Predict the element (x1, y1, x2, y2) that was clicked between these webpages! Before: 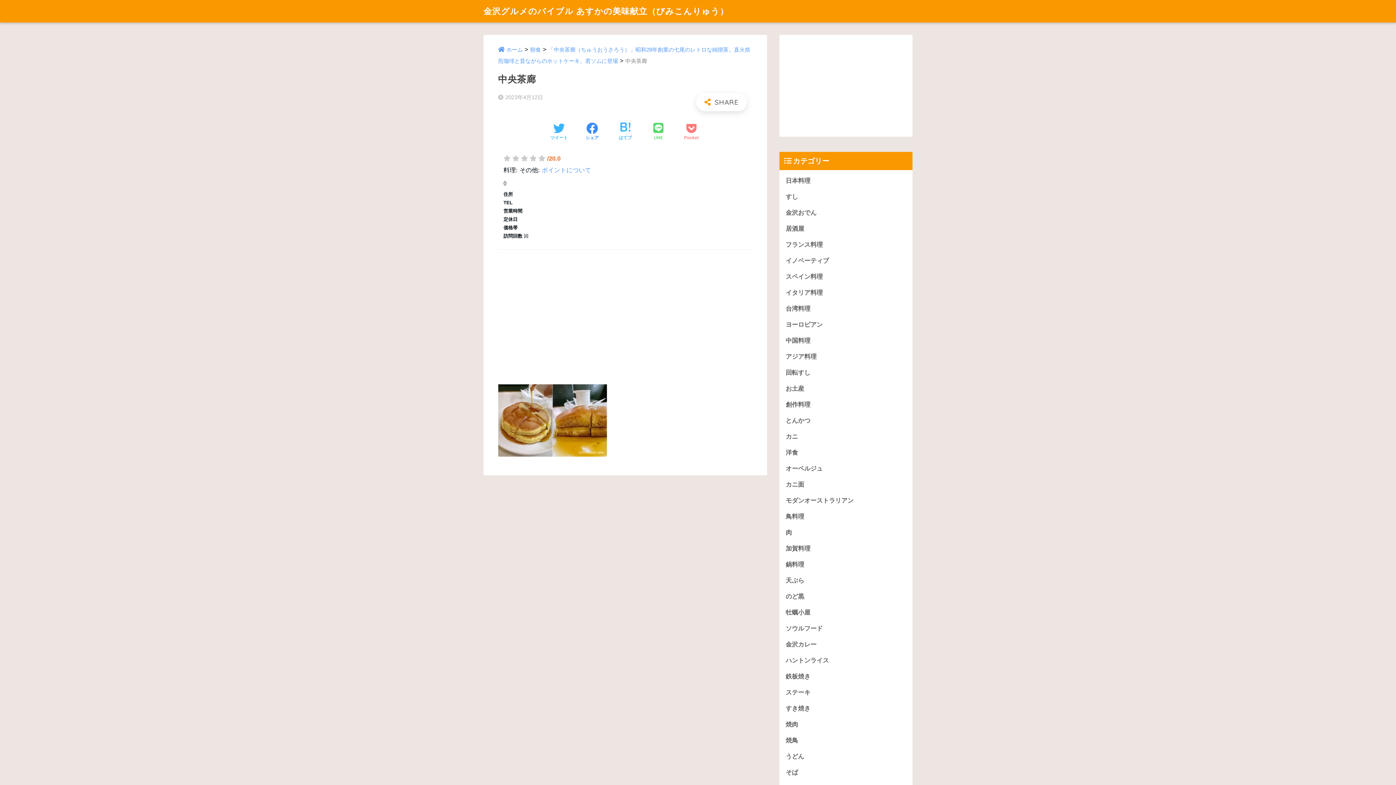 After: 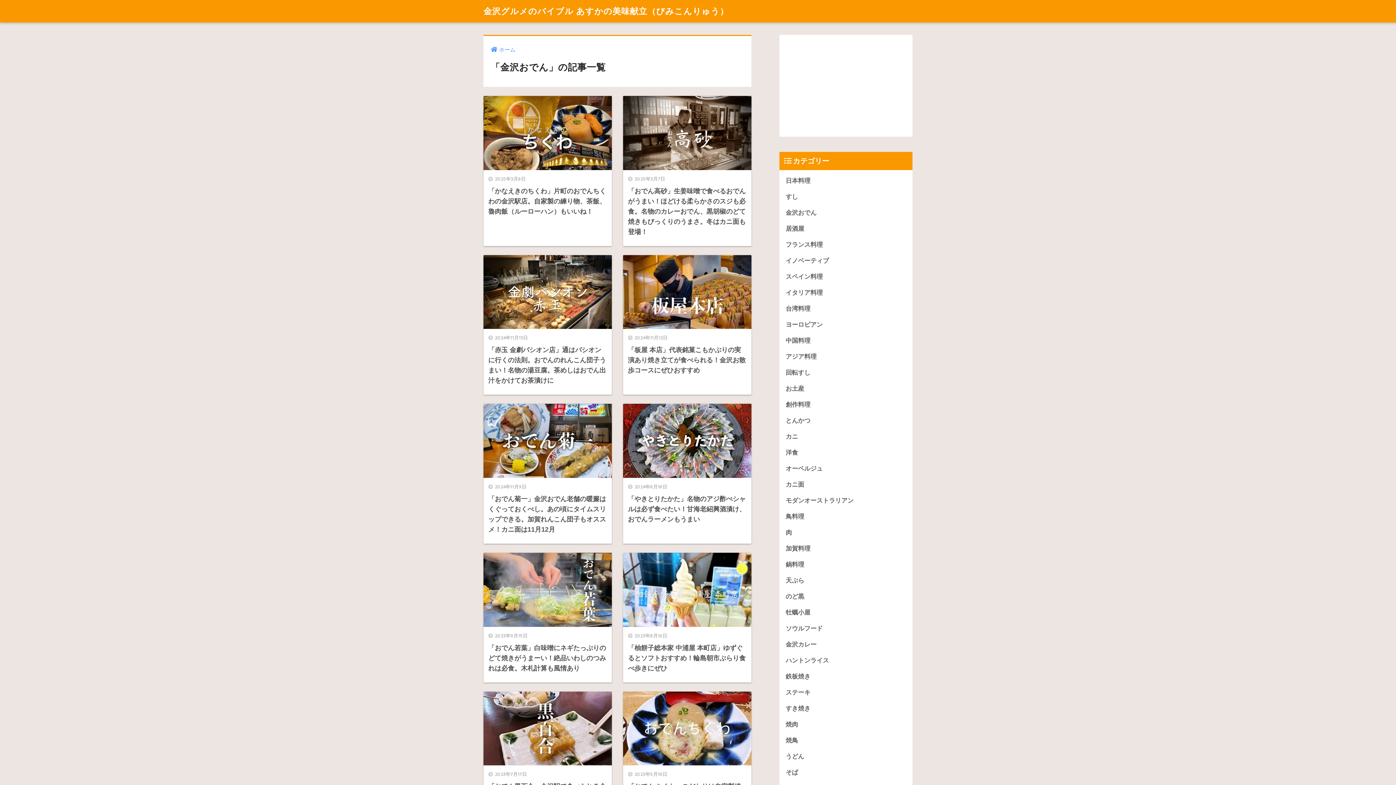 Action: label: 金沢おでん bbox: (783, 205, 909, 221)